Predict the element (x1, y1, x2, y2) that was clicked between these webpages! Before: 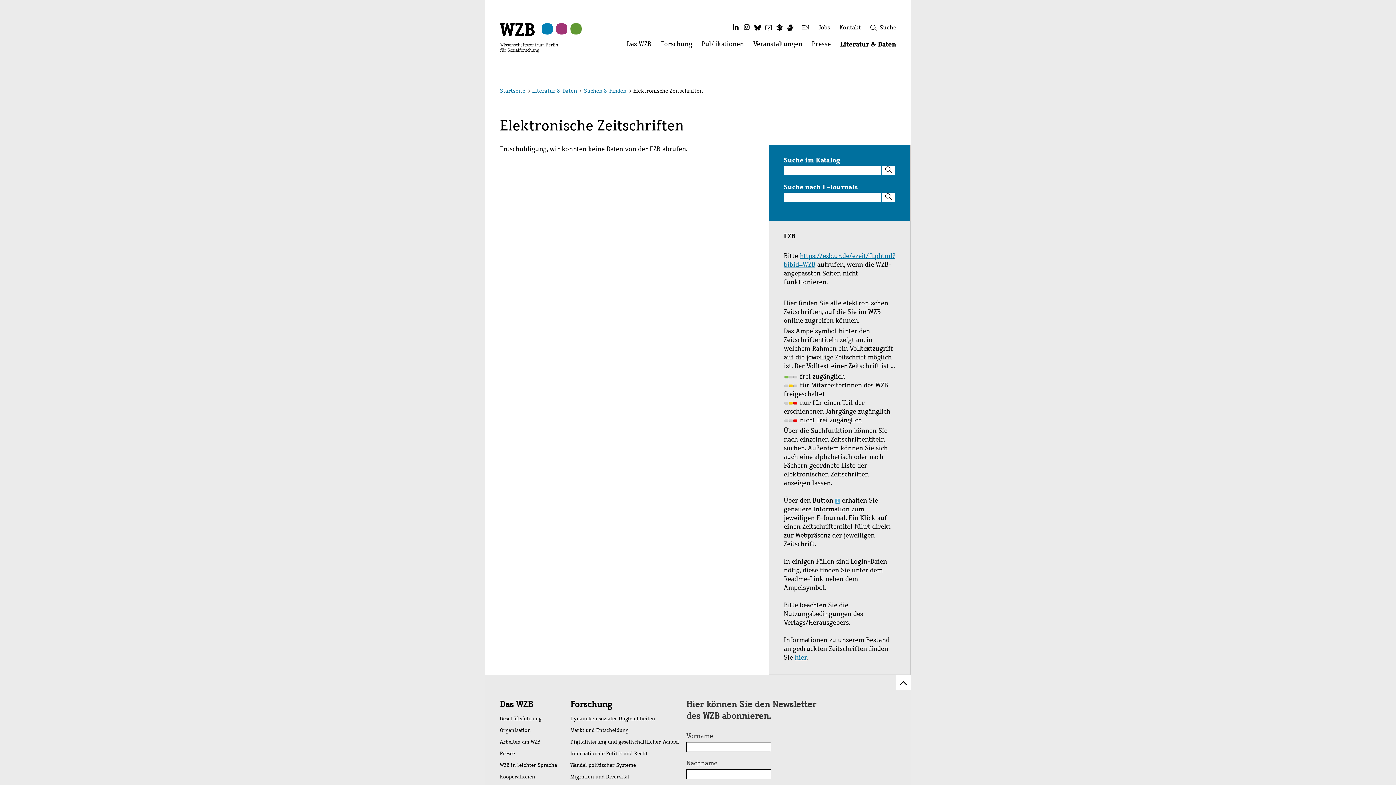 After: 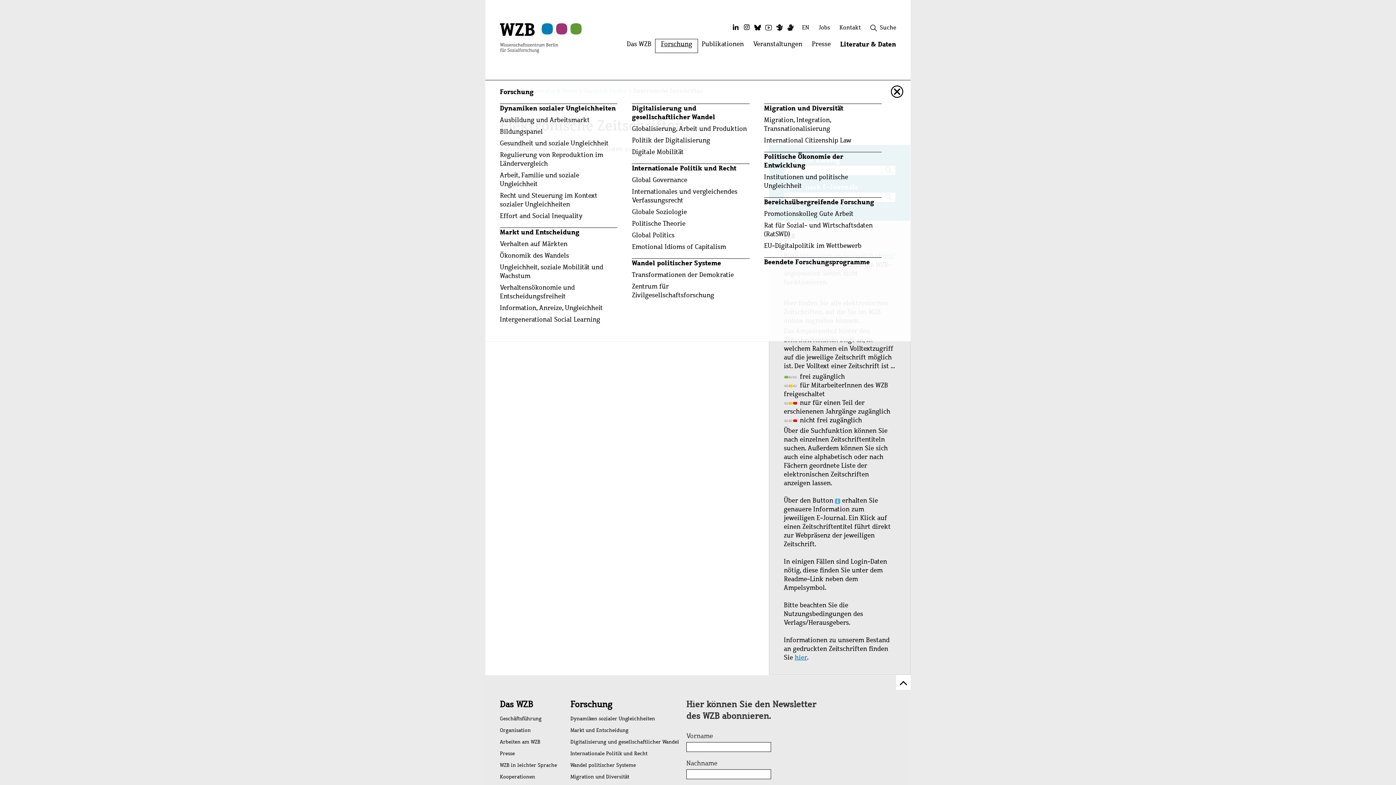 Action: bbox: (656, 40, 697, 52) label: Forschung
Menü öffnen: Forschung